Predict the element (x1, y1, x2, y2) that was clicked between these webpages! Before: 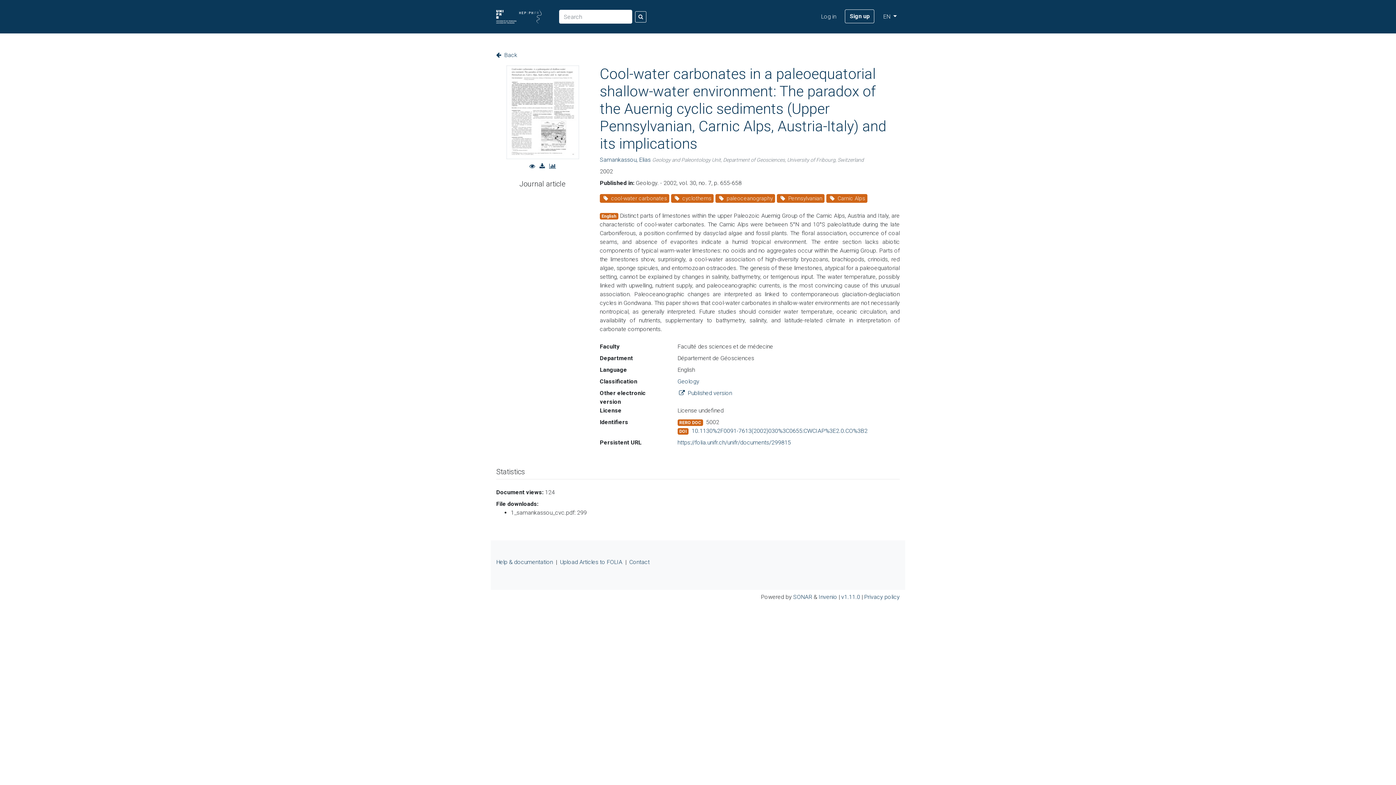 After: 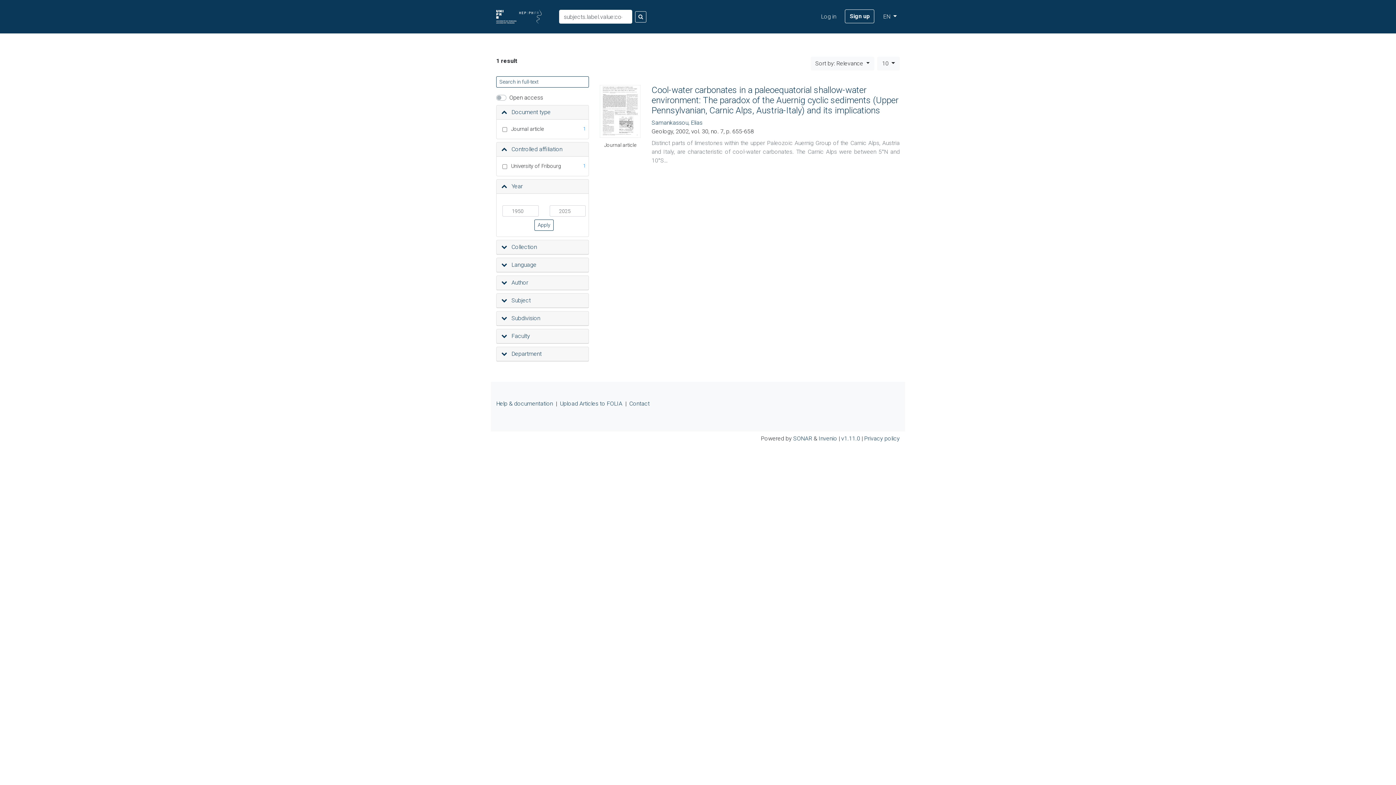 Action: label:  cool-water carbonates bbox: (600, 193, 669, 202)